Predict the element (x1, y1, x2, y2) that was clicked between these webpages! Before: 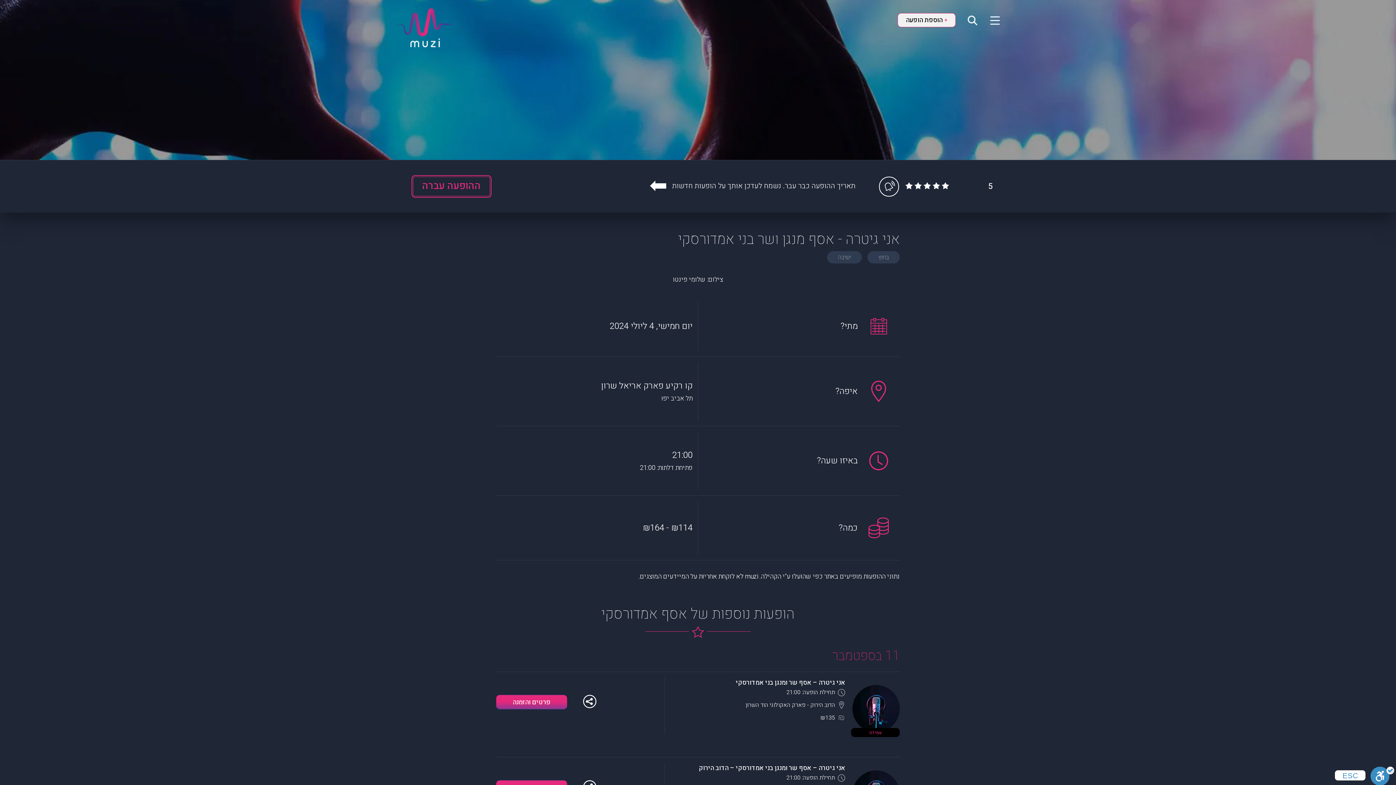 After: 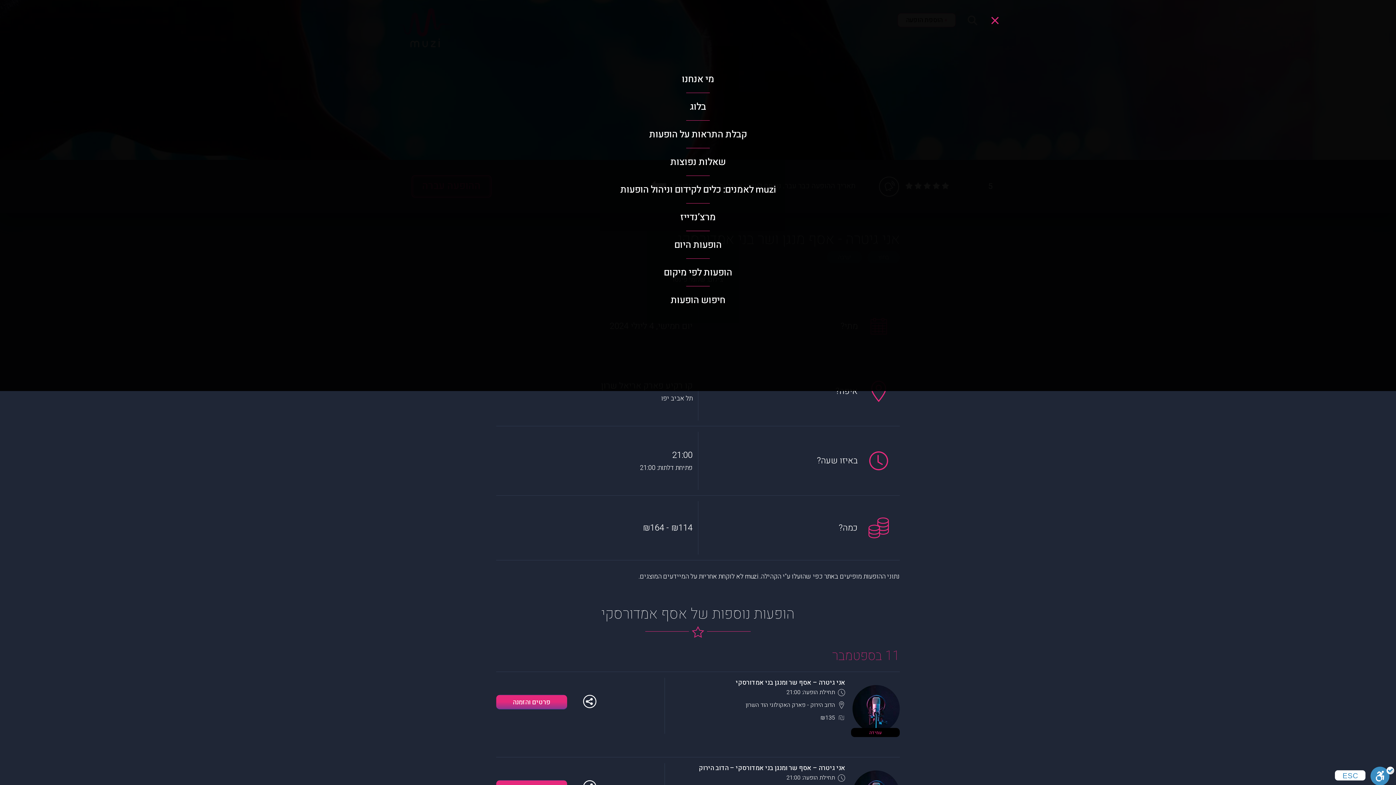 Action: label: Toggle navigation bbox: (981, 16, 1000, 23)